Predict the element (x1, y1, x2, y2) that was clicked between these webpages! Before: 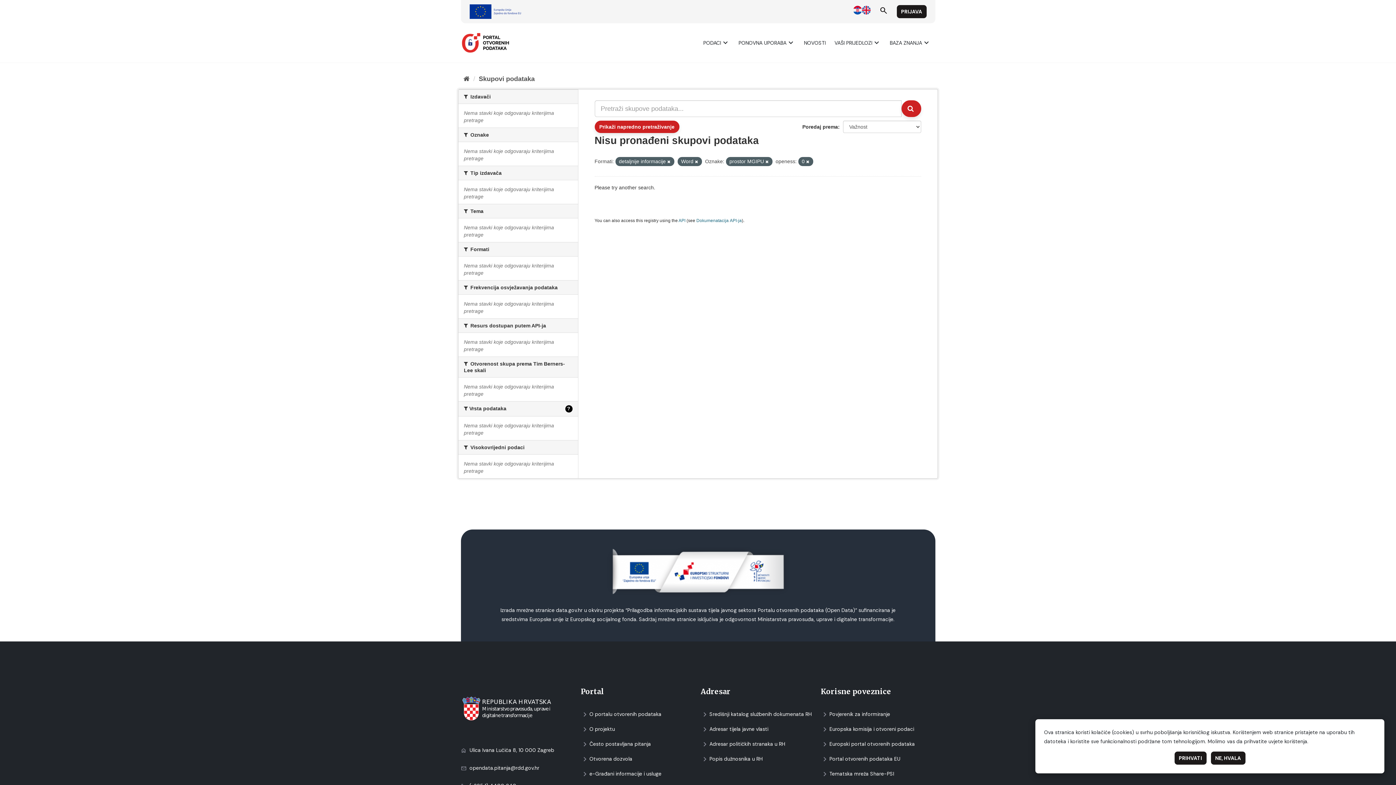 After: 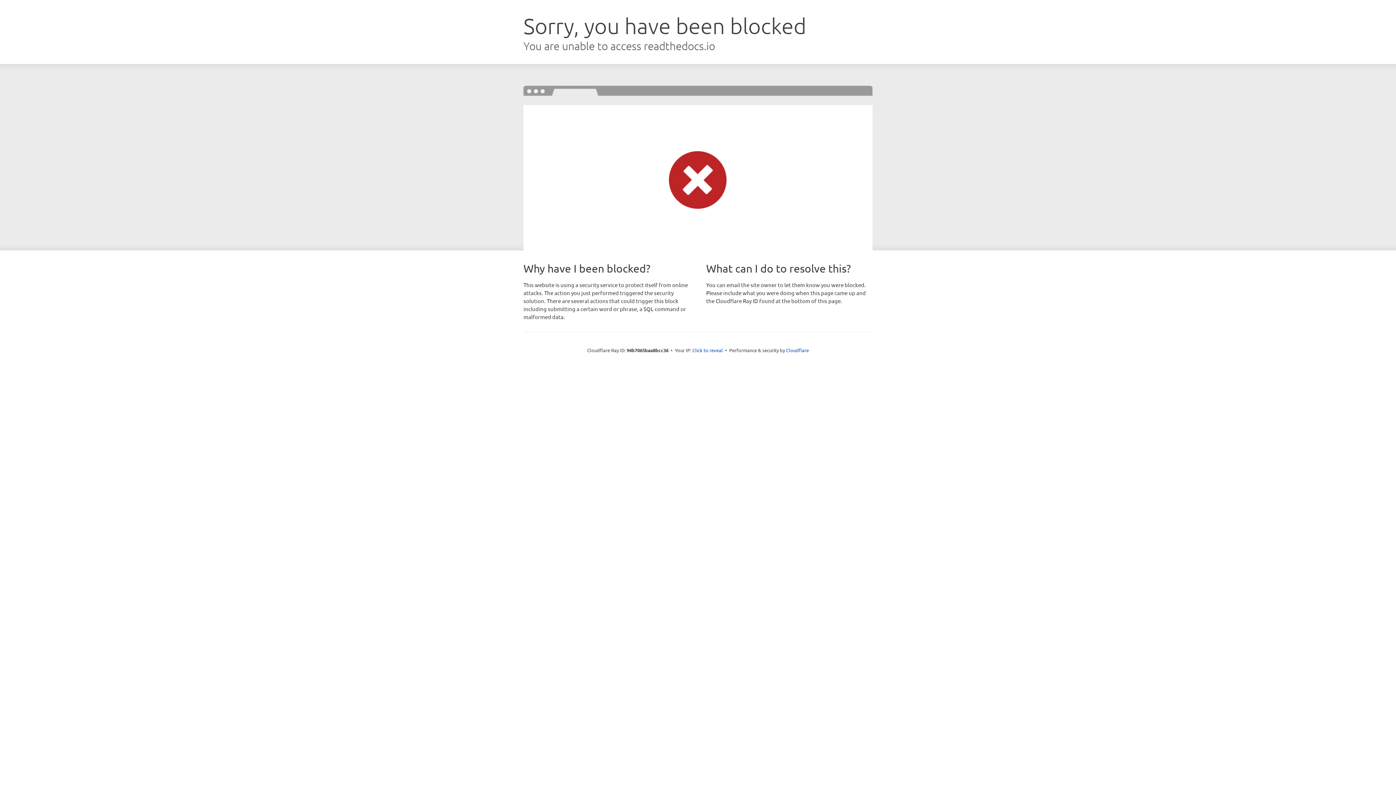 Action: bbox: (696, 218, 742, 223) label: Dokumenаtаcijа API-jа